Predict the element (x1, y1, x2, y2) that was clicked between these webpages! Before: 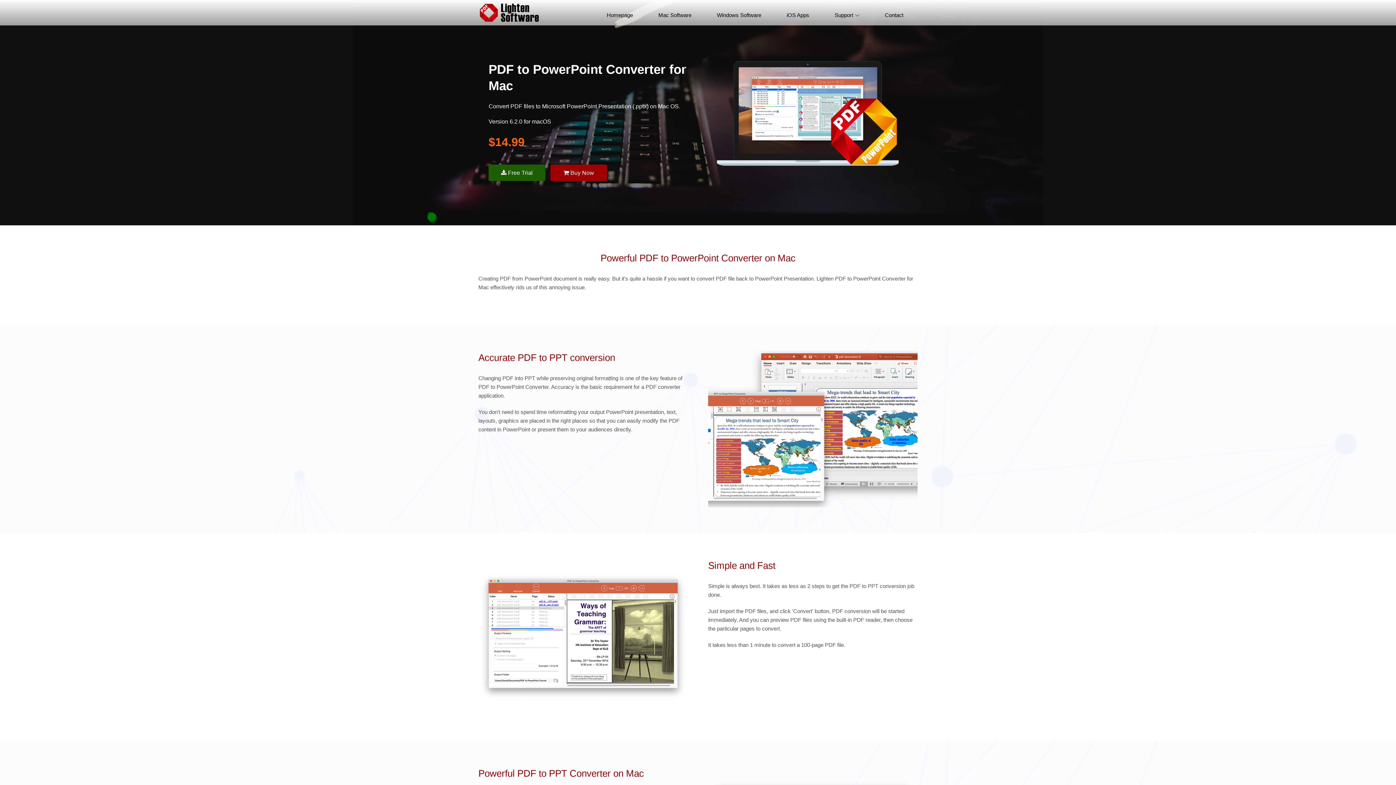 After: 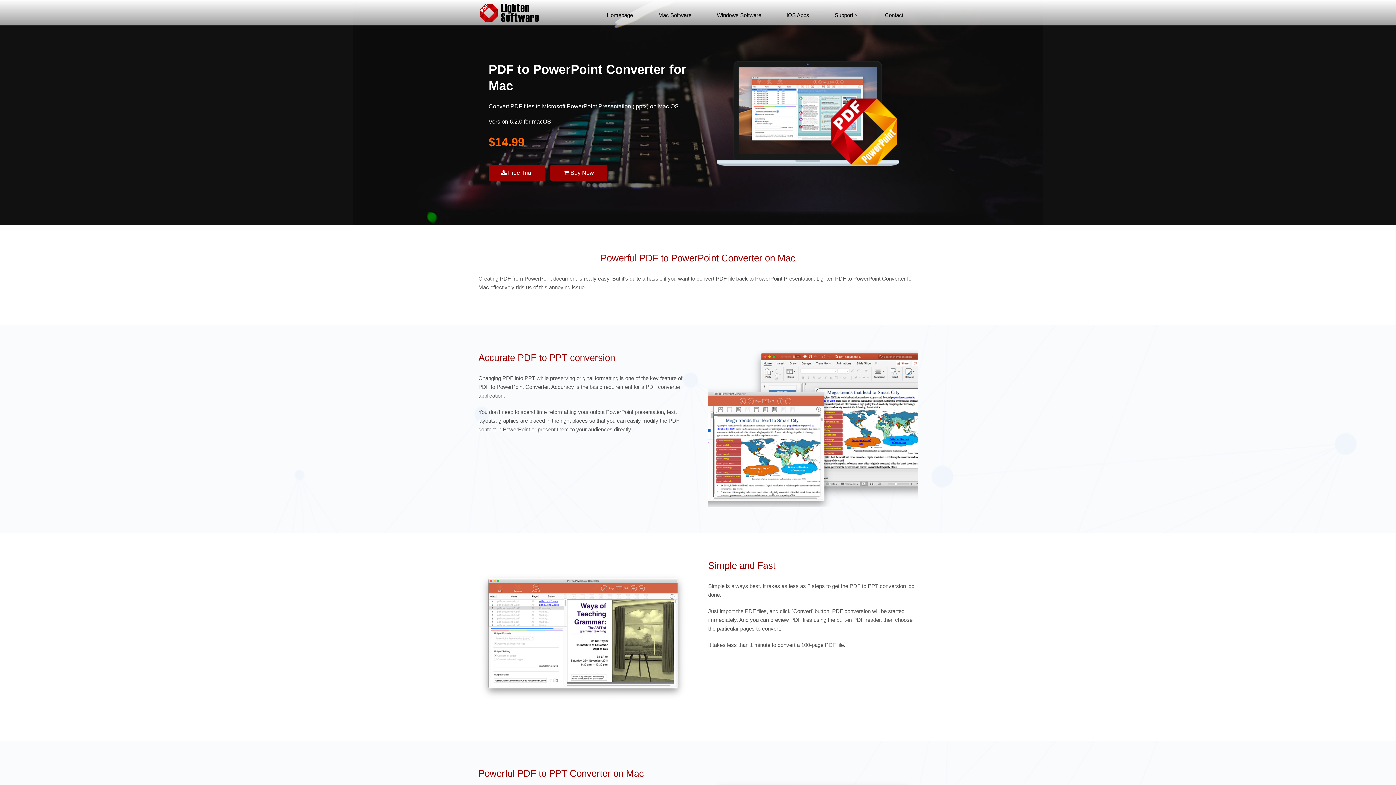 Action: label:  Free Trial bbox: (488, 164, 545, 181)